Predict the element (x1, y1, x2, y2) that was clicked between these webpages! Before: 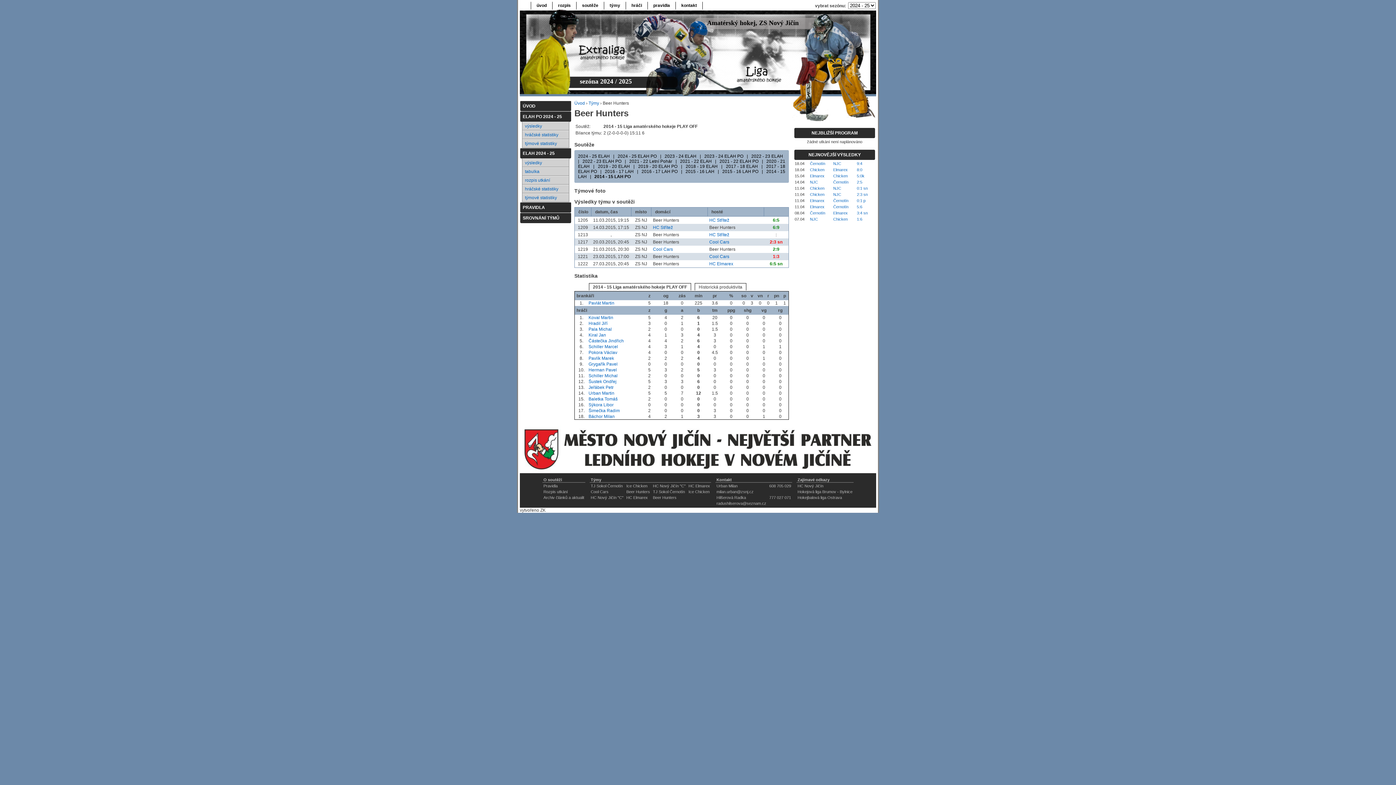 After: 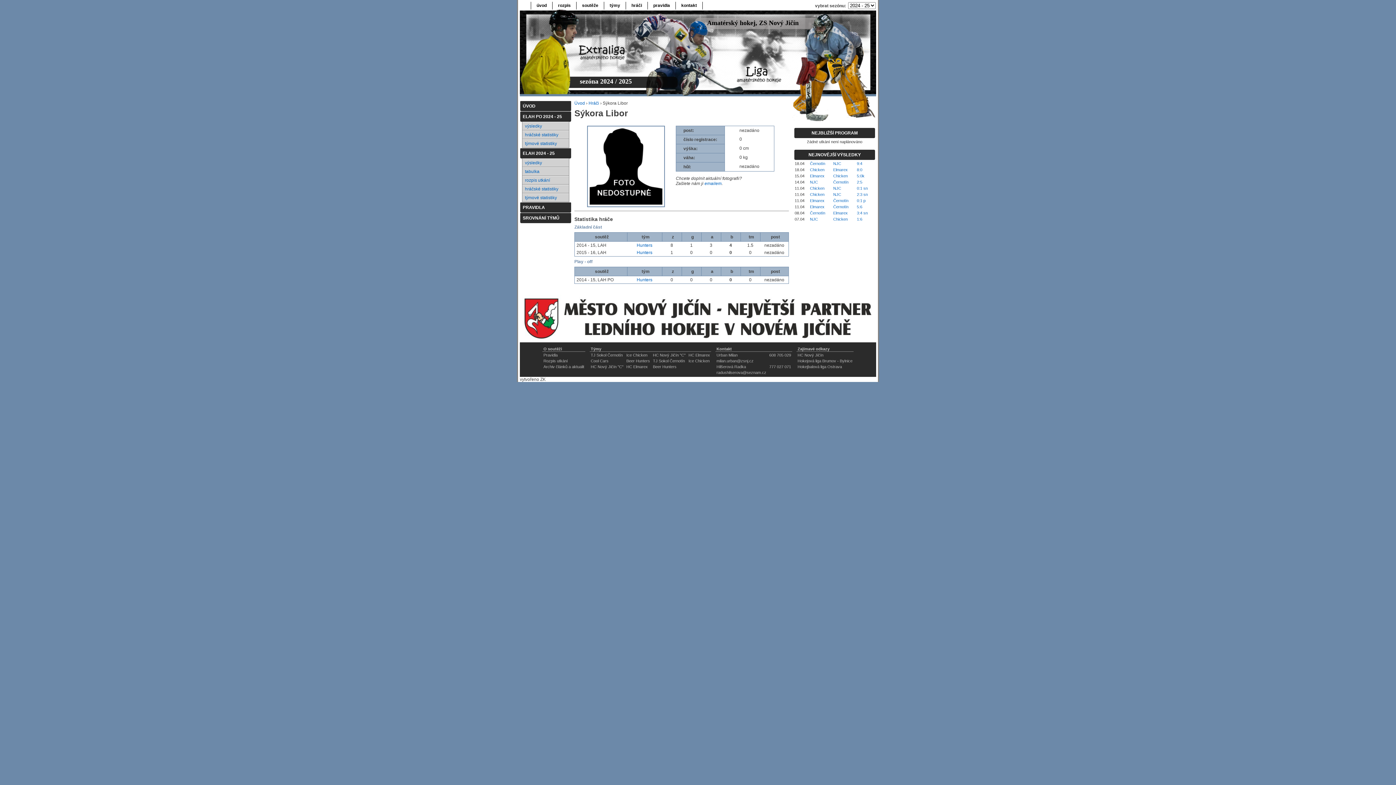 Action: label: Sýkora Libor bbox: (588, 402, 613, 407)